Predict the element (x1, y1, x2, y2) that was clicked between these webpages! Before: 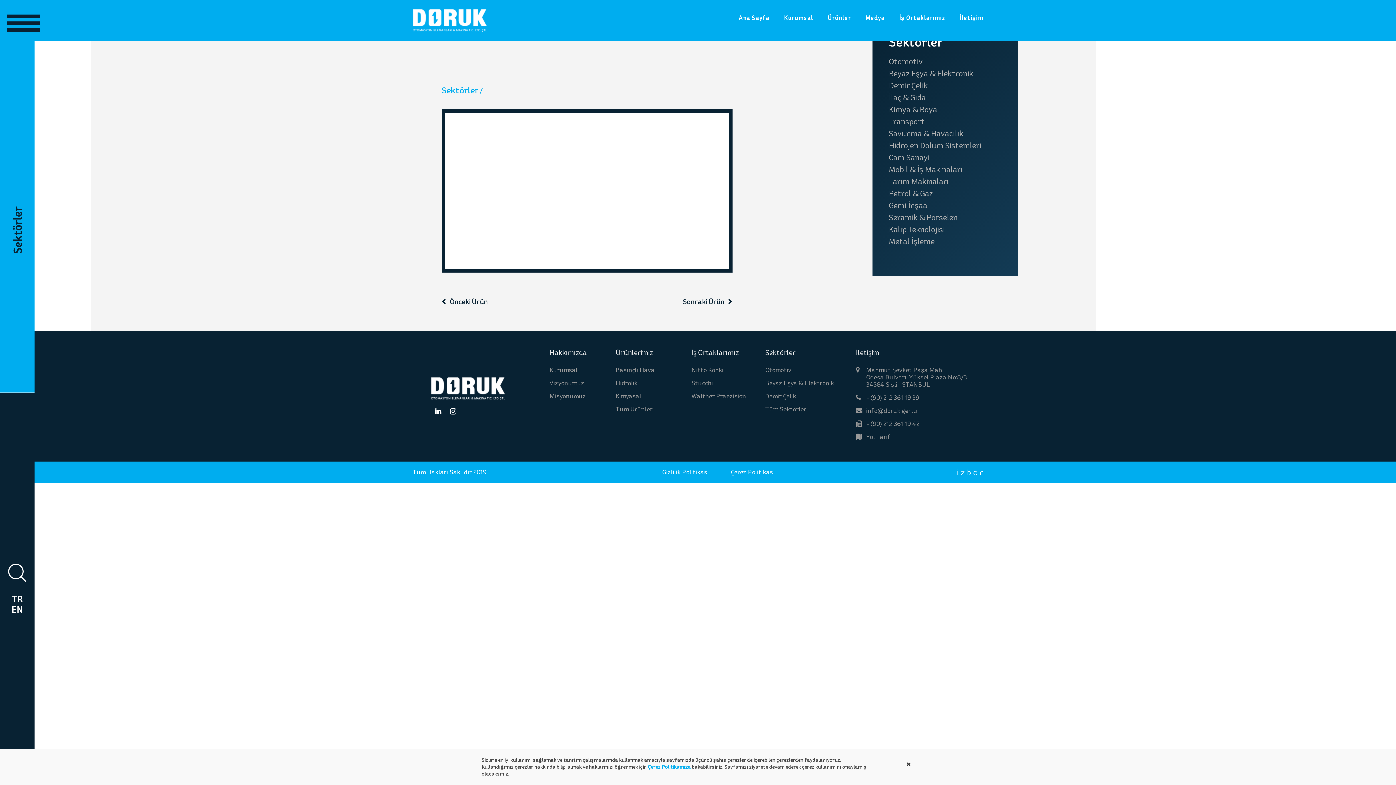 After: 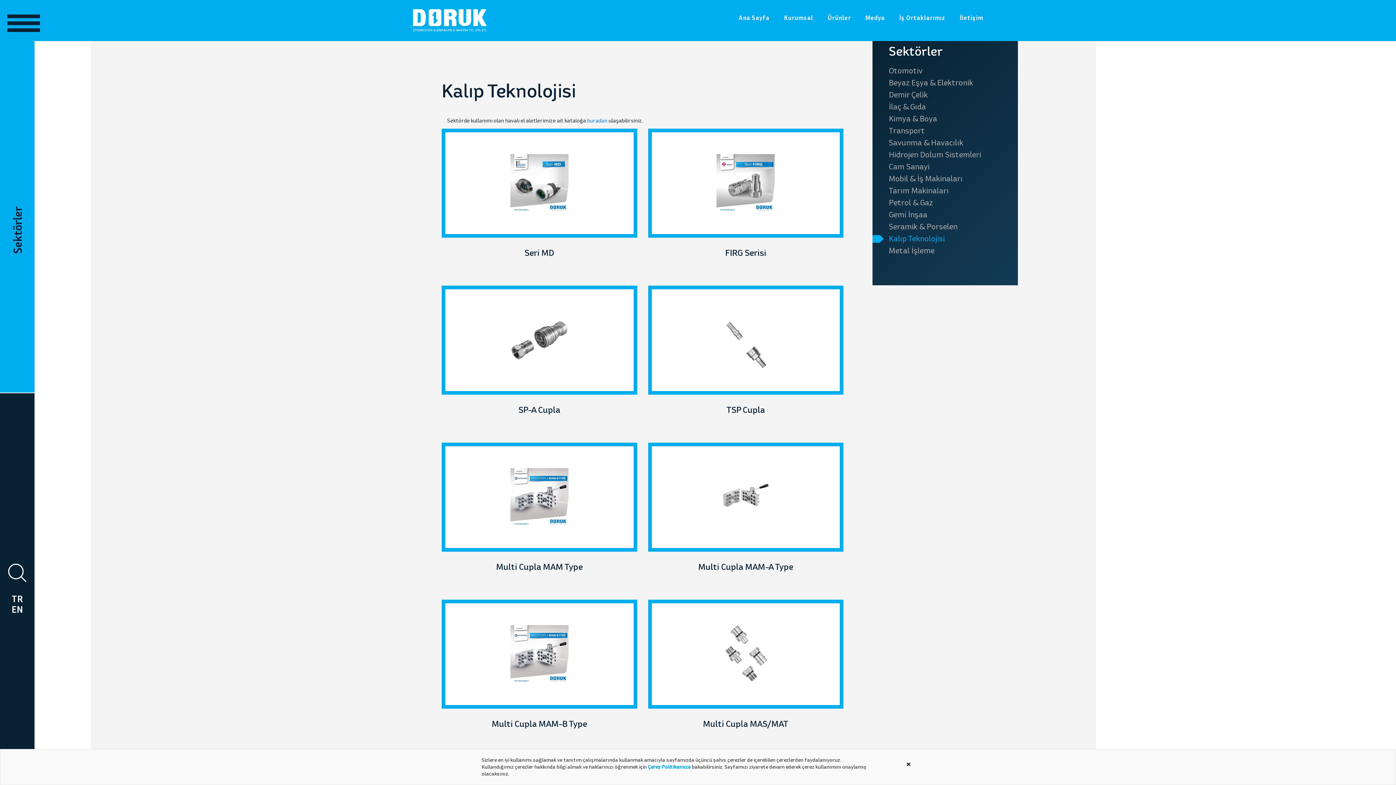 Action: label: Kalıp Teknolojisi bbox: (878, 223, 1012, 235)